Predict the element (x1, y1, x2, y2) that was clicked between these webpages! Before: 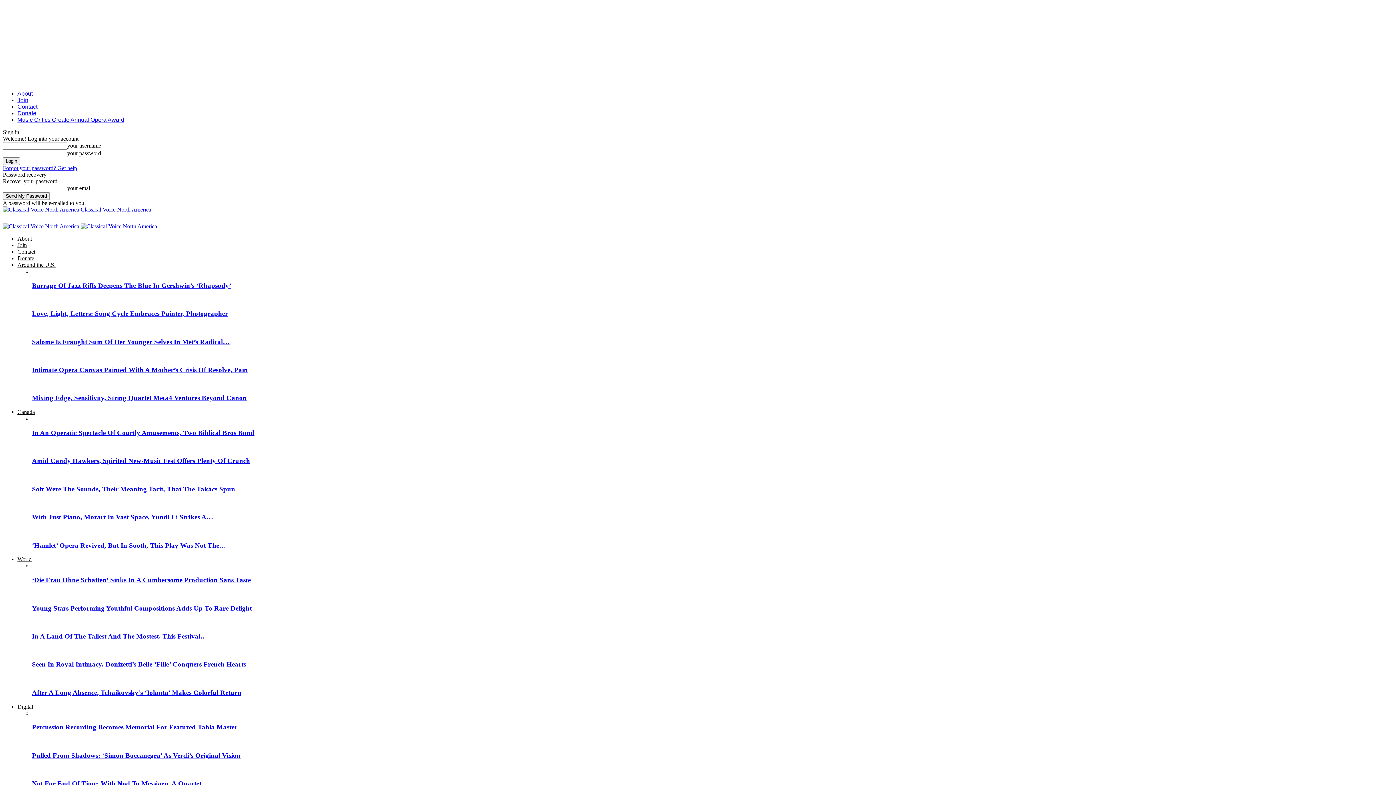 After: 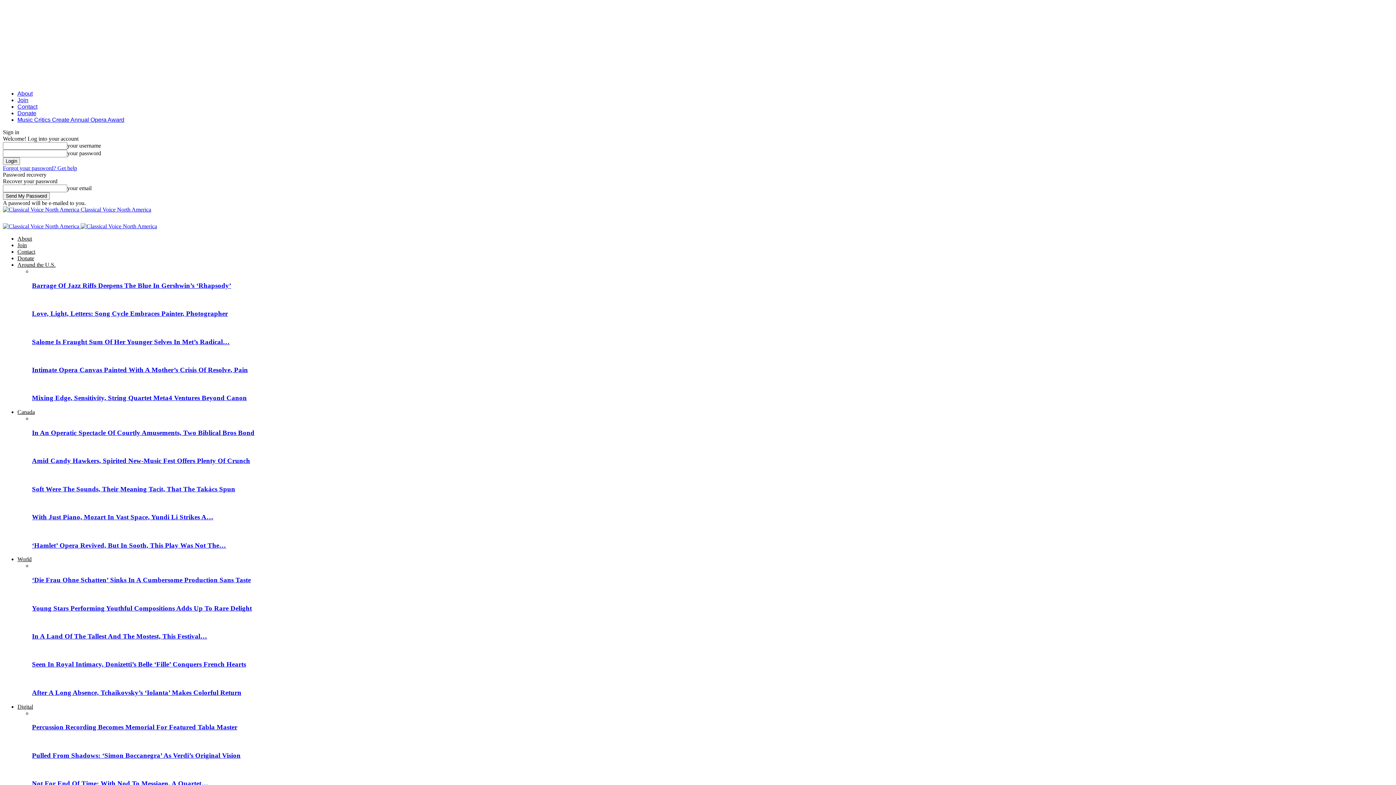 Action: bbox: (32, 576, 250, 584) label: ‘Die Frau Ohne Schatten’ Sinks In A Cumbersome Production Sans Taste